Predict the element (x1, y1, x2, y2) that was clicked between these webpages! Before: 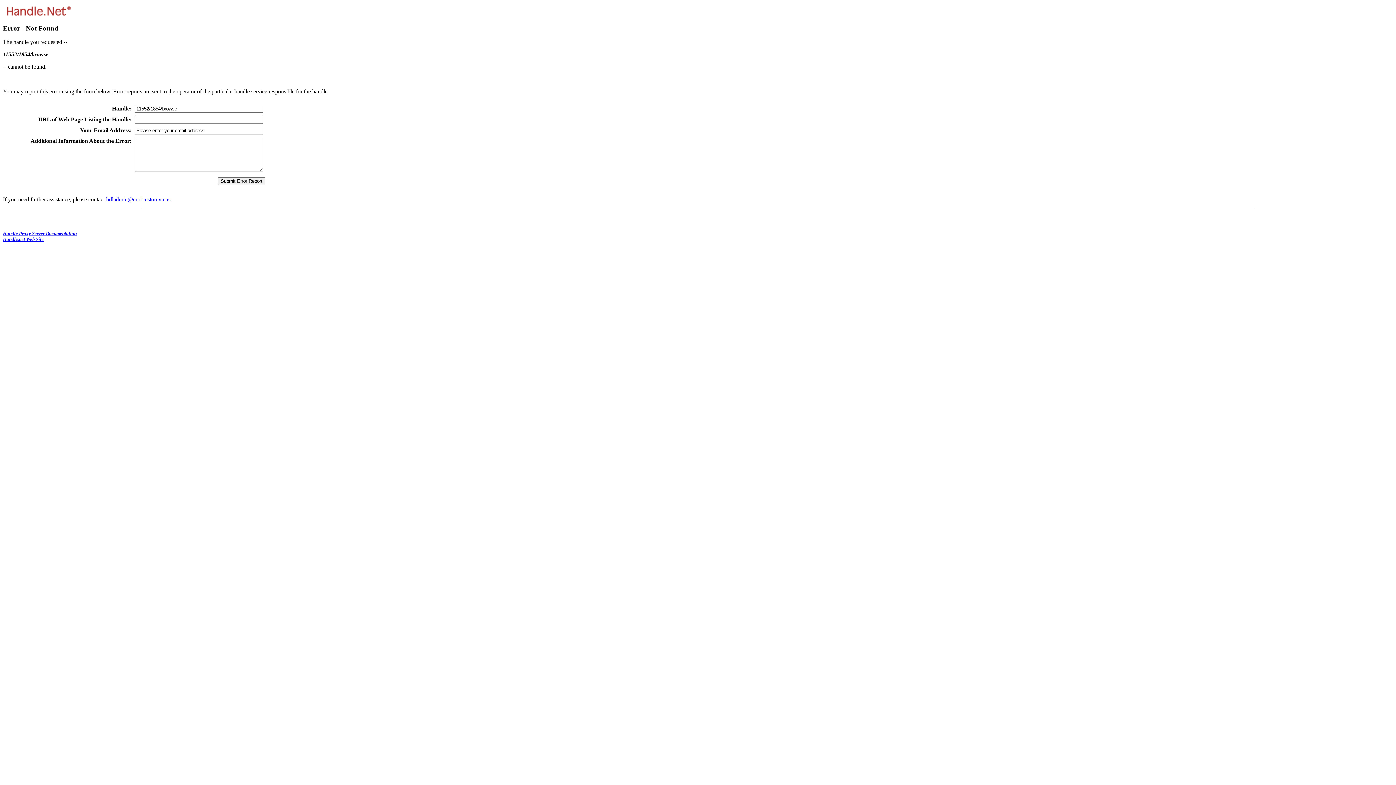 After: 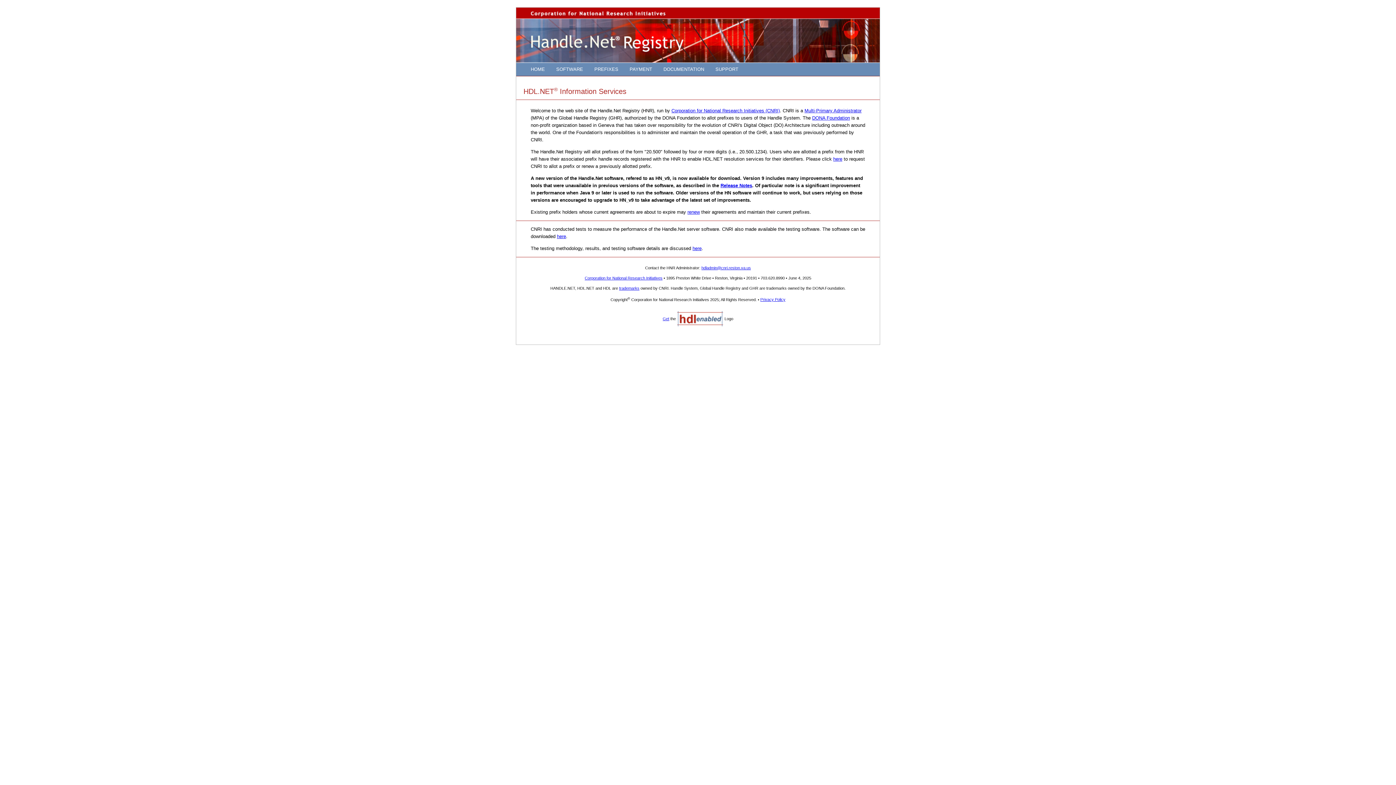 Action: bbox: (2, 236, 43, 242) label: Handle.net Web Site